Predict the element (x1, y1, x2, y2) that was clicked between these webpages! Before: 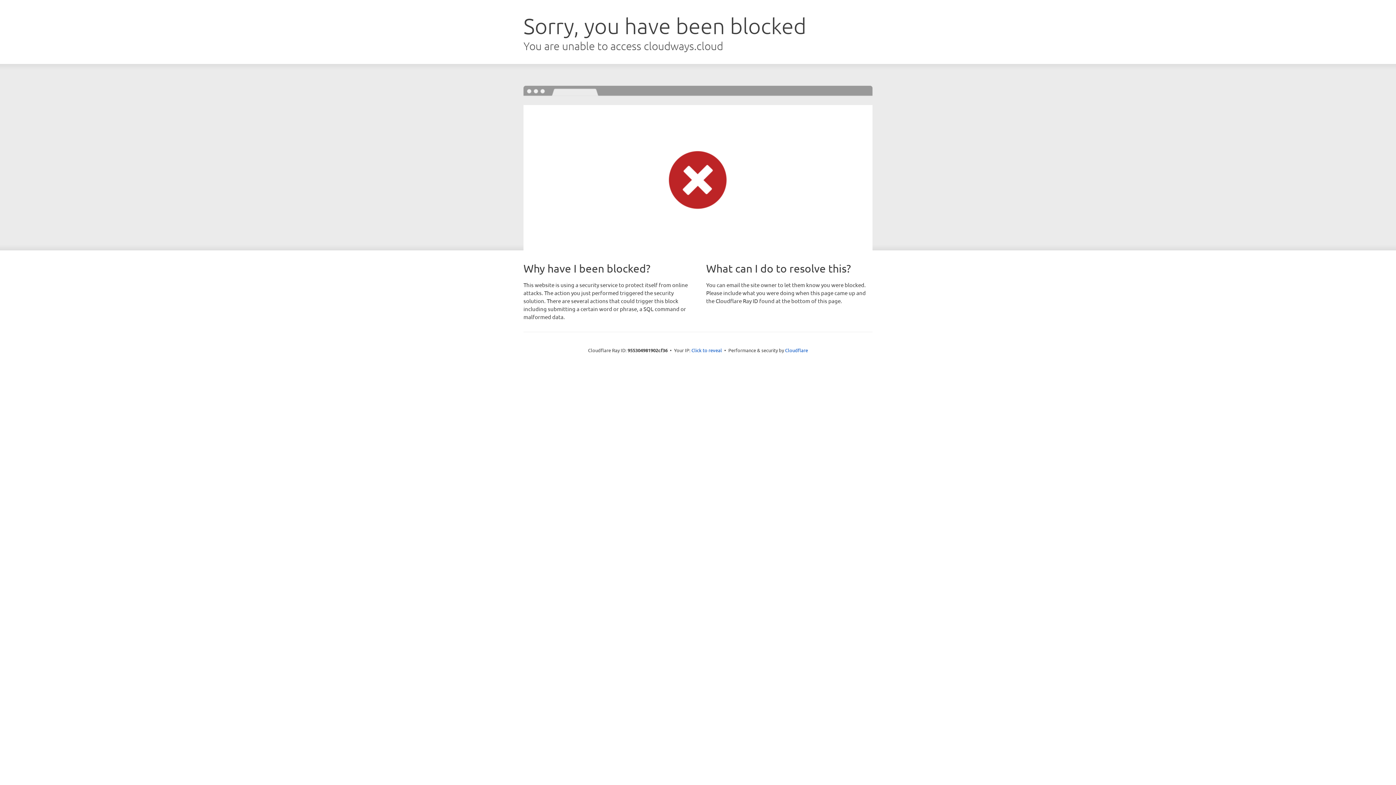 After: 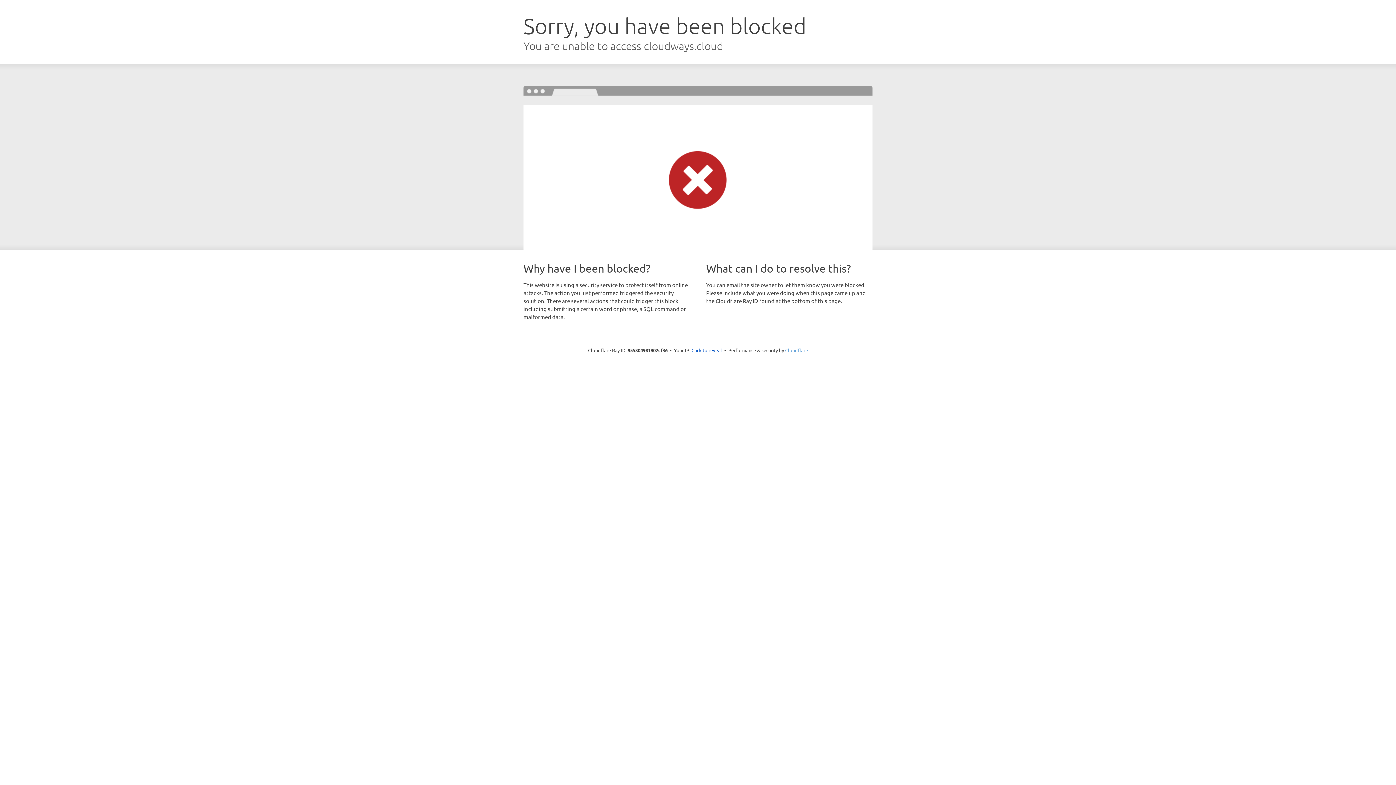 Action: bbox: (785, 347, 808, 353) label: Cloudflare